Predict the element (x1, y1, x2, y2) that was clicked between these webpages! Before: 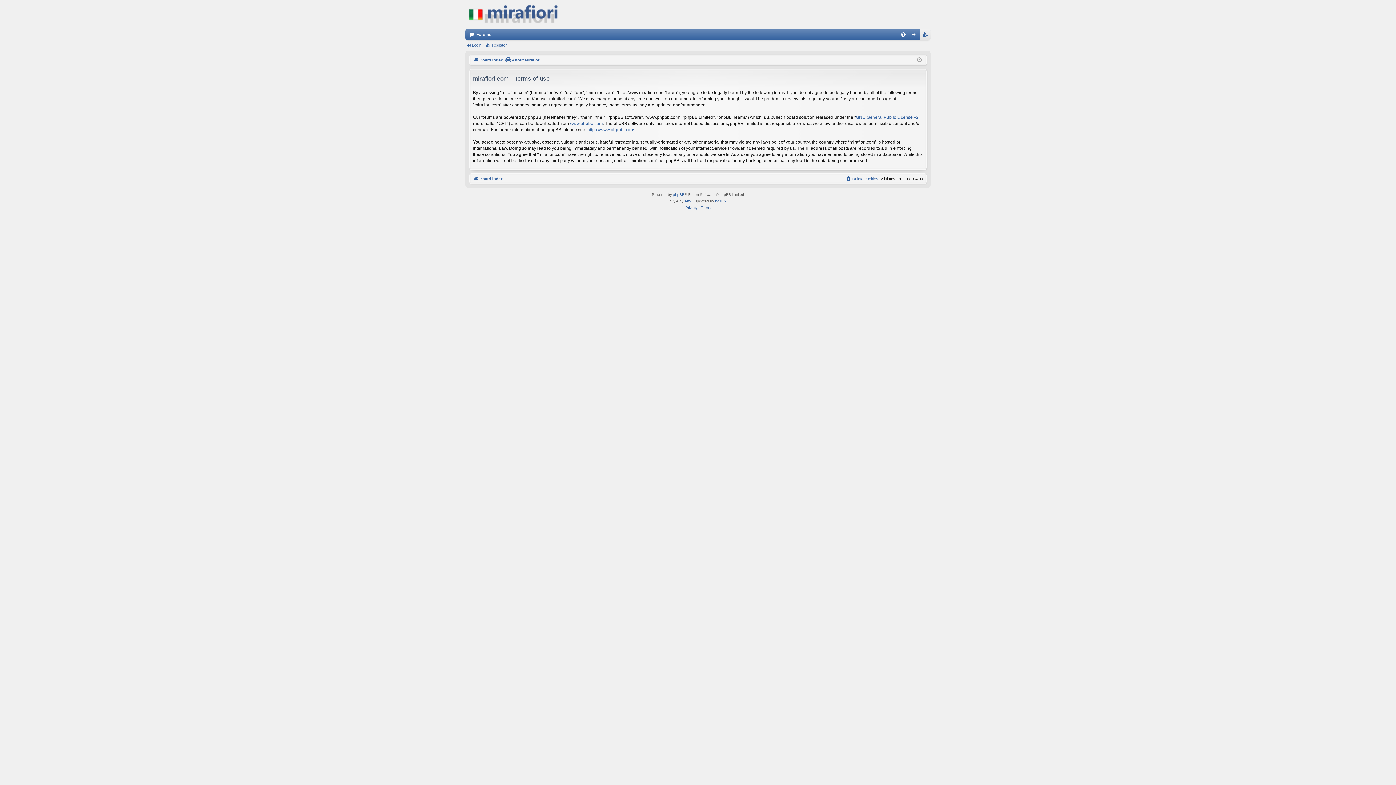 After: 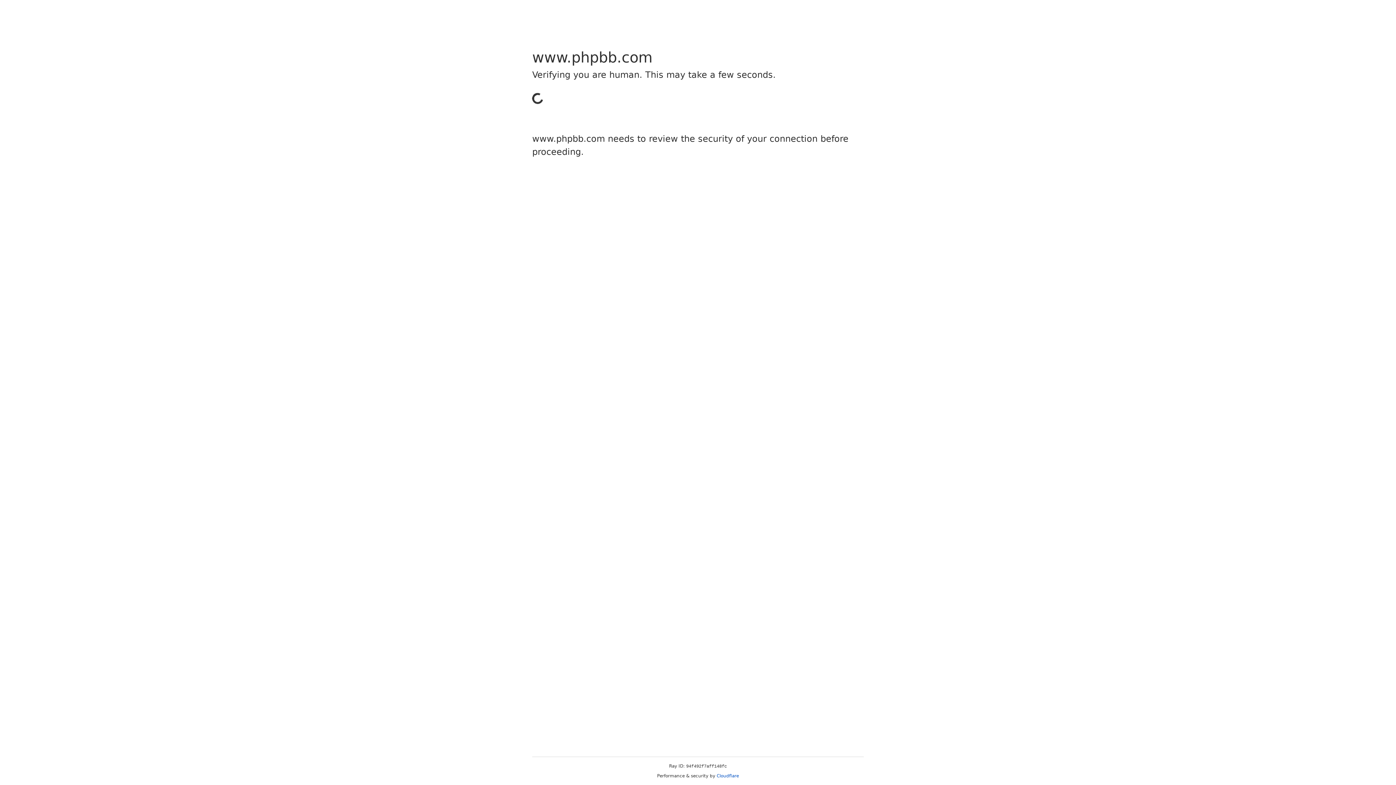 Action: label: www.phpbb.com bbox: (570, 120, 602, 126)